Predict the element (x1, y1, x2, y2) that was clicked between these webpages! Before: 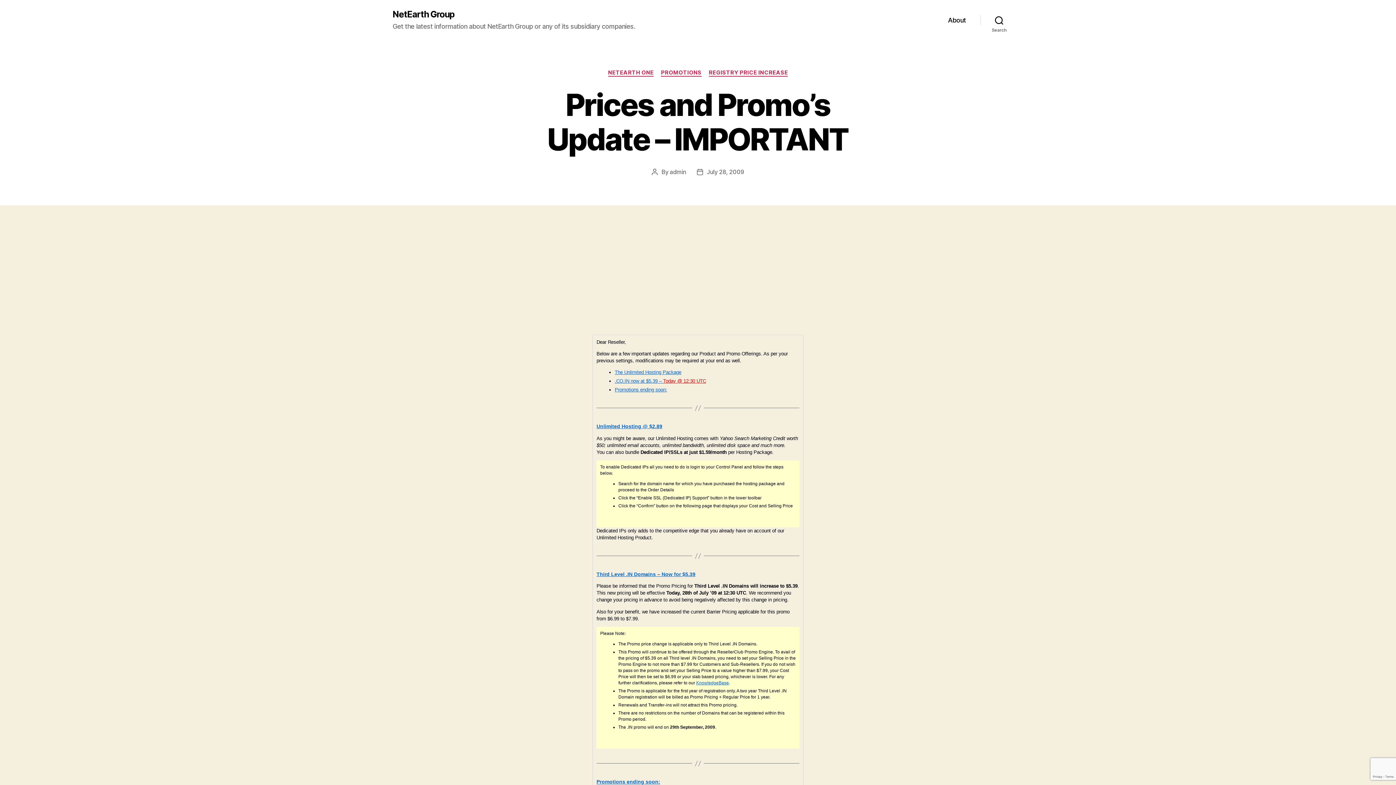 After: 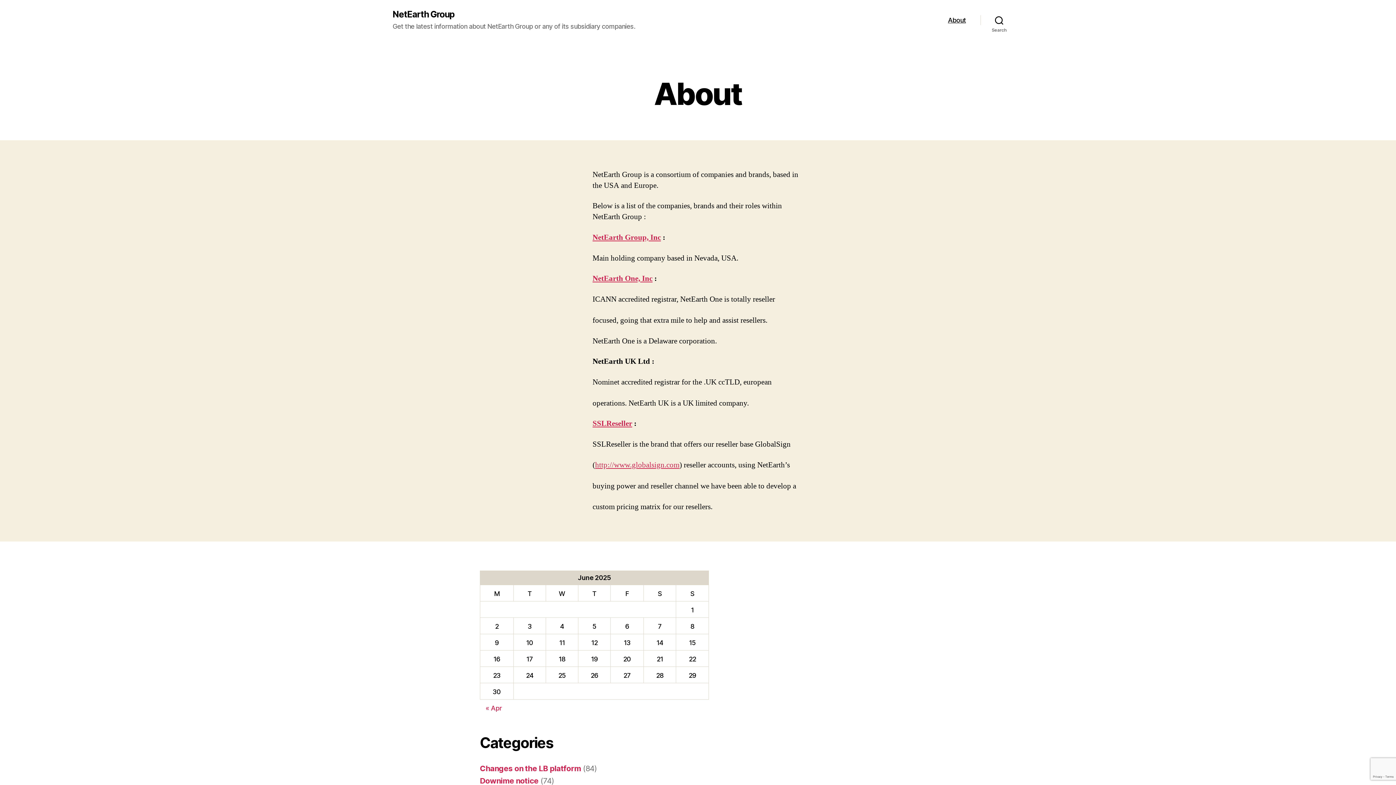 Action: label: About bbox: (948, 16, 966, 24)